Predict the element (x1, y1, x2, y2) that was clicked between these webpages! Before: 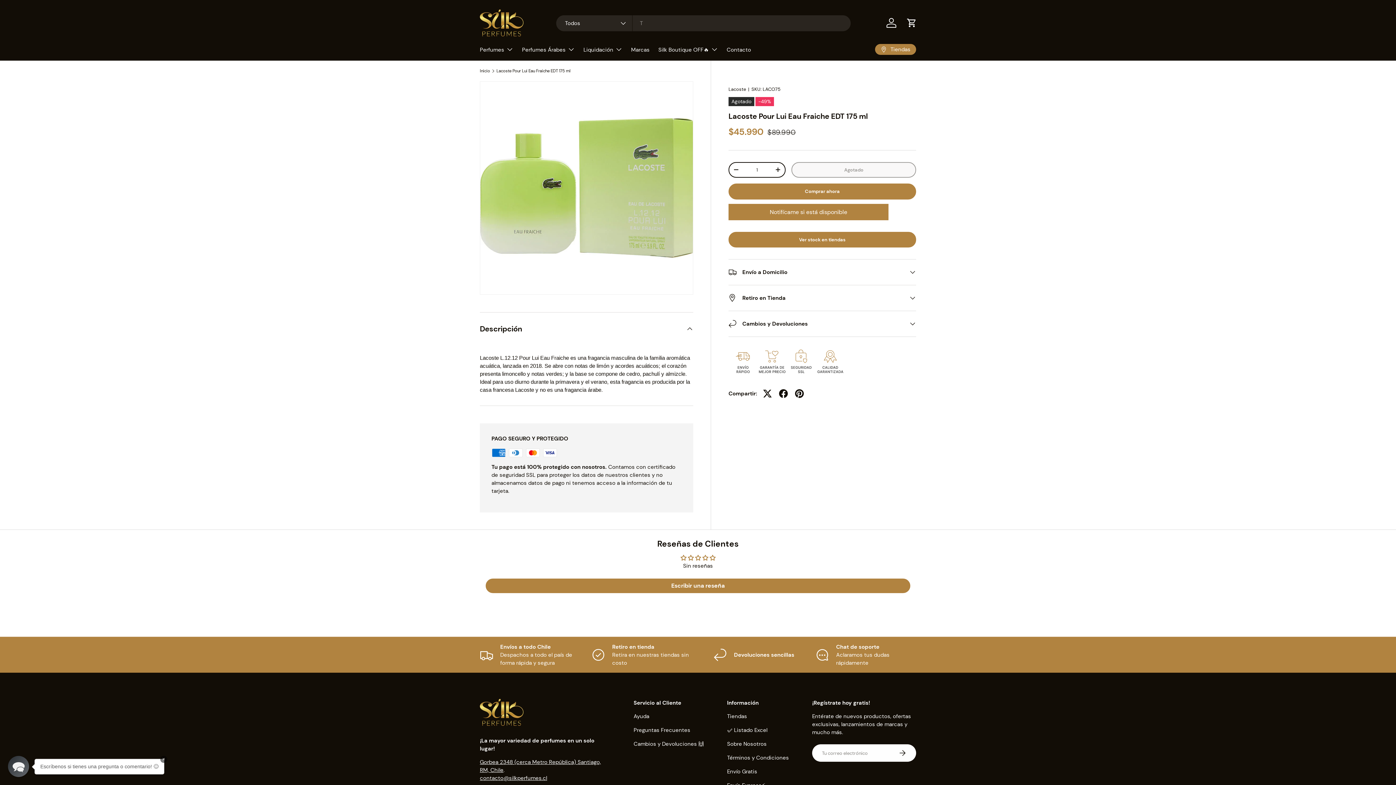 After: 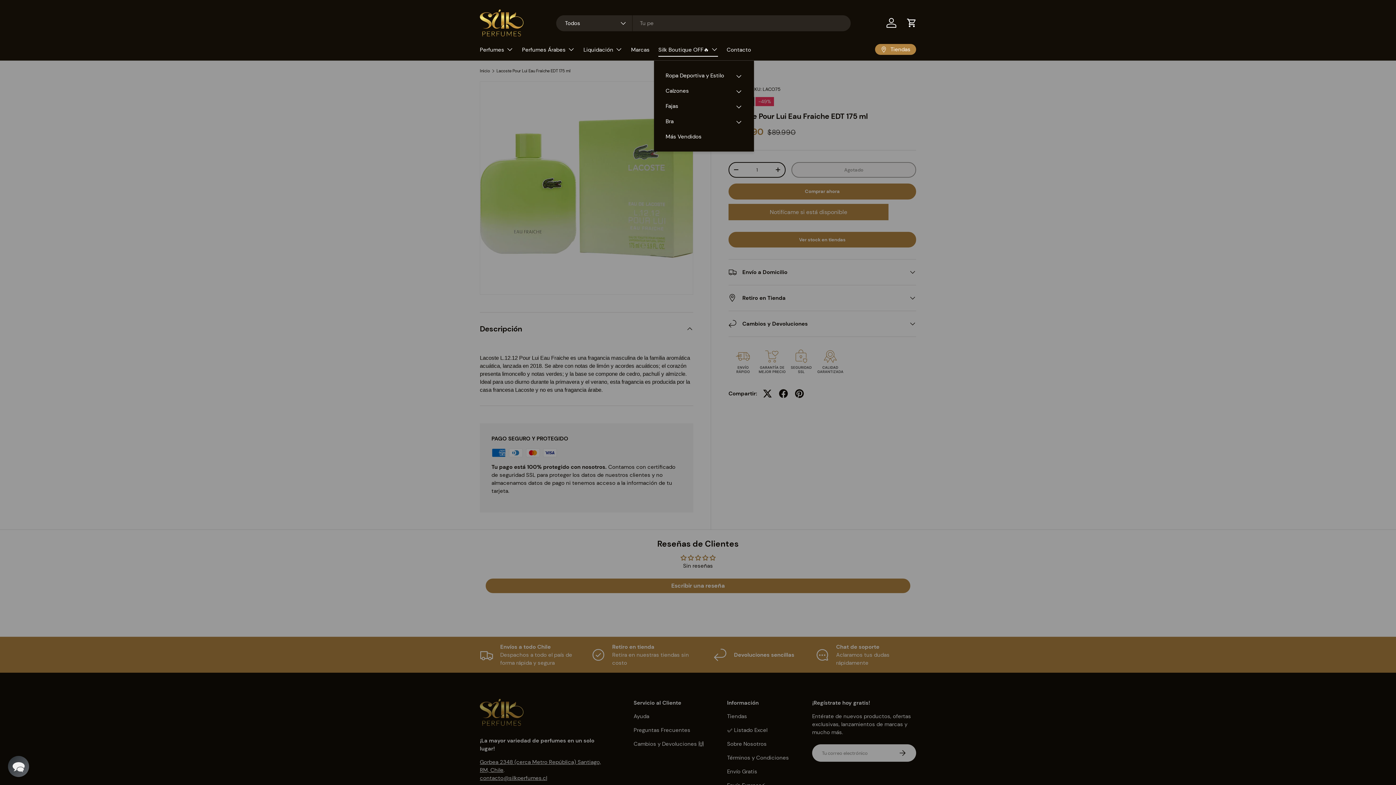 Action: label: Silk Boutique OFF🔥 bbox: (658, 42, 718, 56)